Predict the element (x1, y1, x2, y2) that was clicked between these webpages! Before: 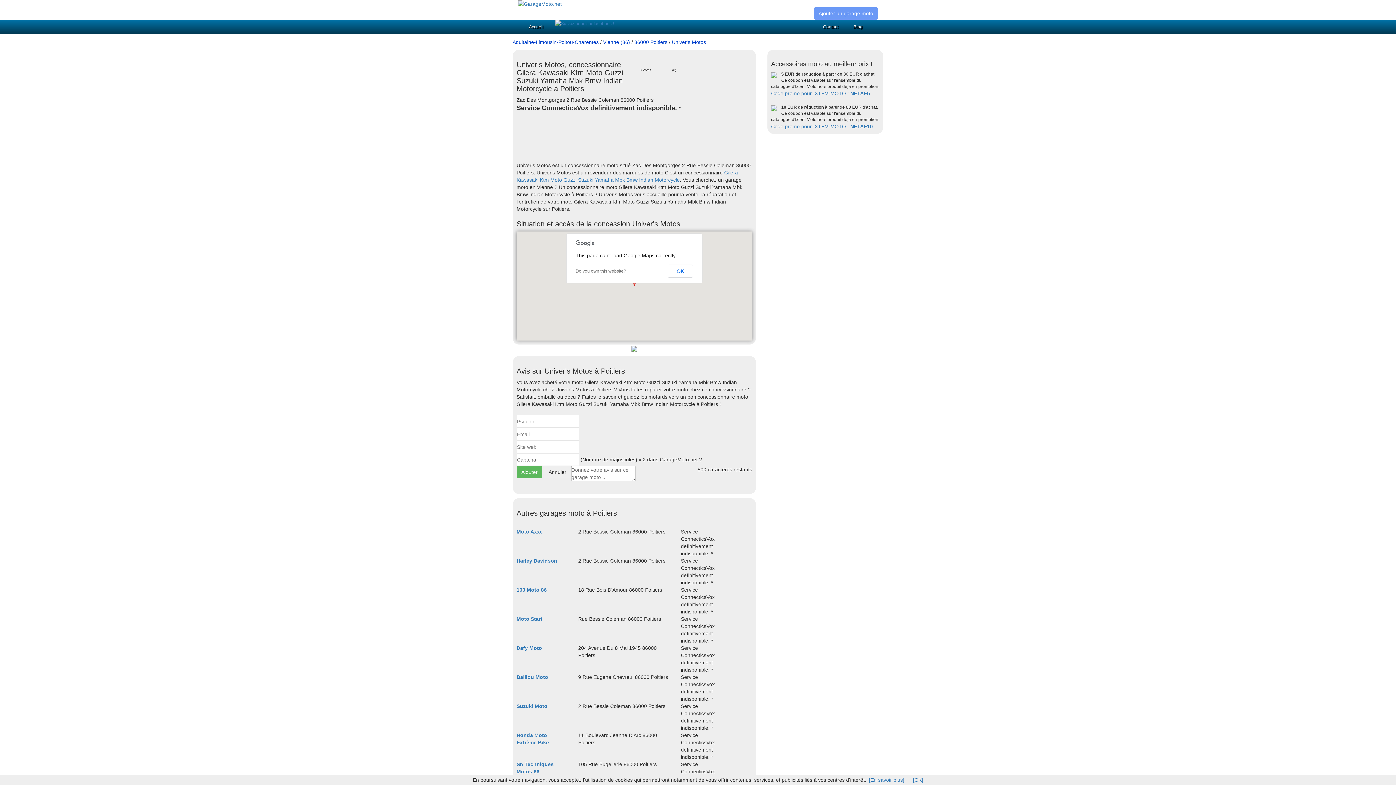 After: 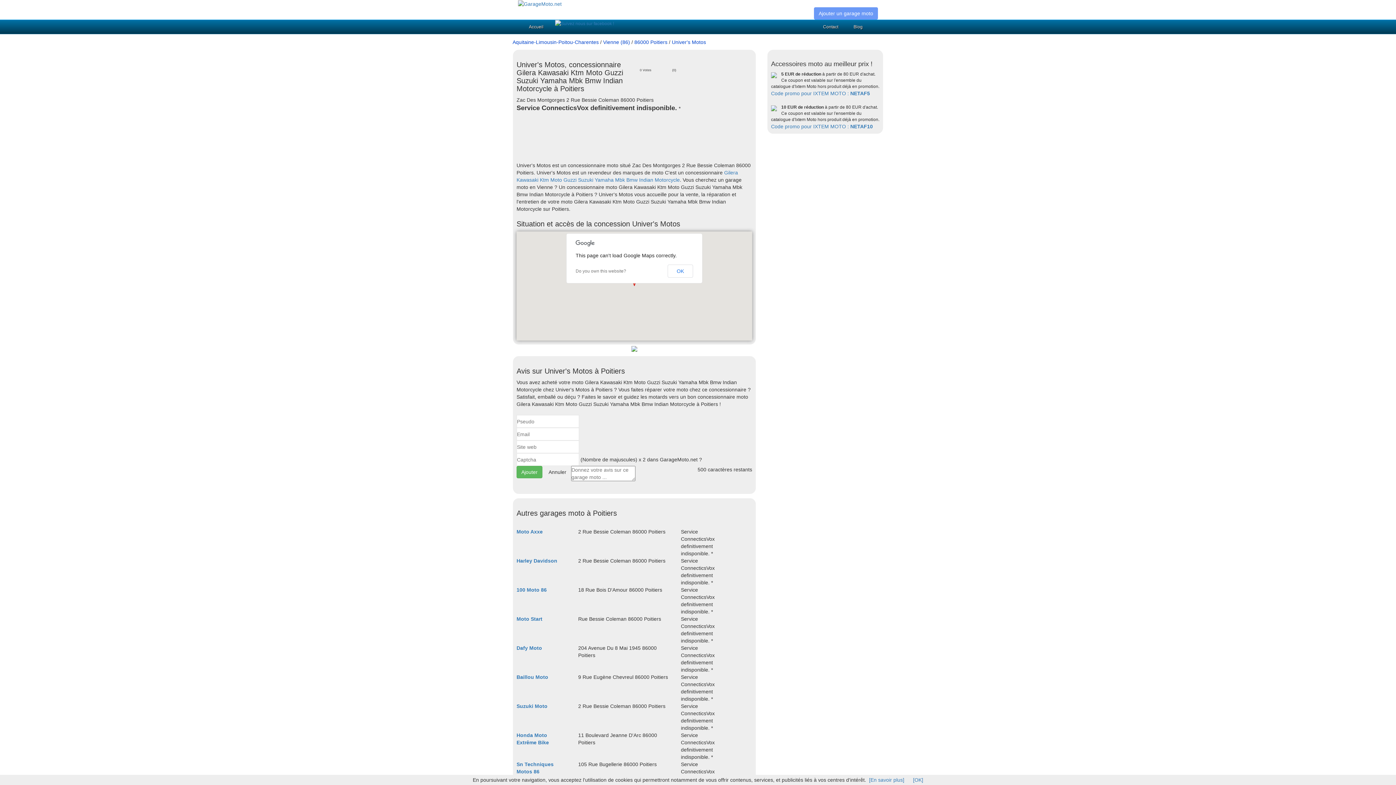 Action: bbox: (631, 345, 637, 351)